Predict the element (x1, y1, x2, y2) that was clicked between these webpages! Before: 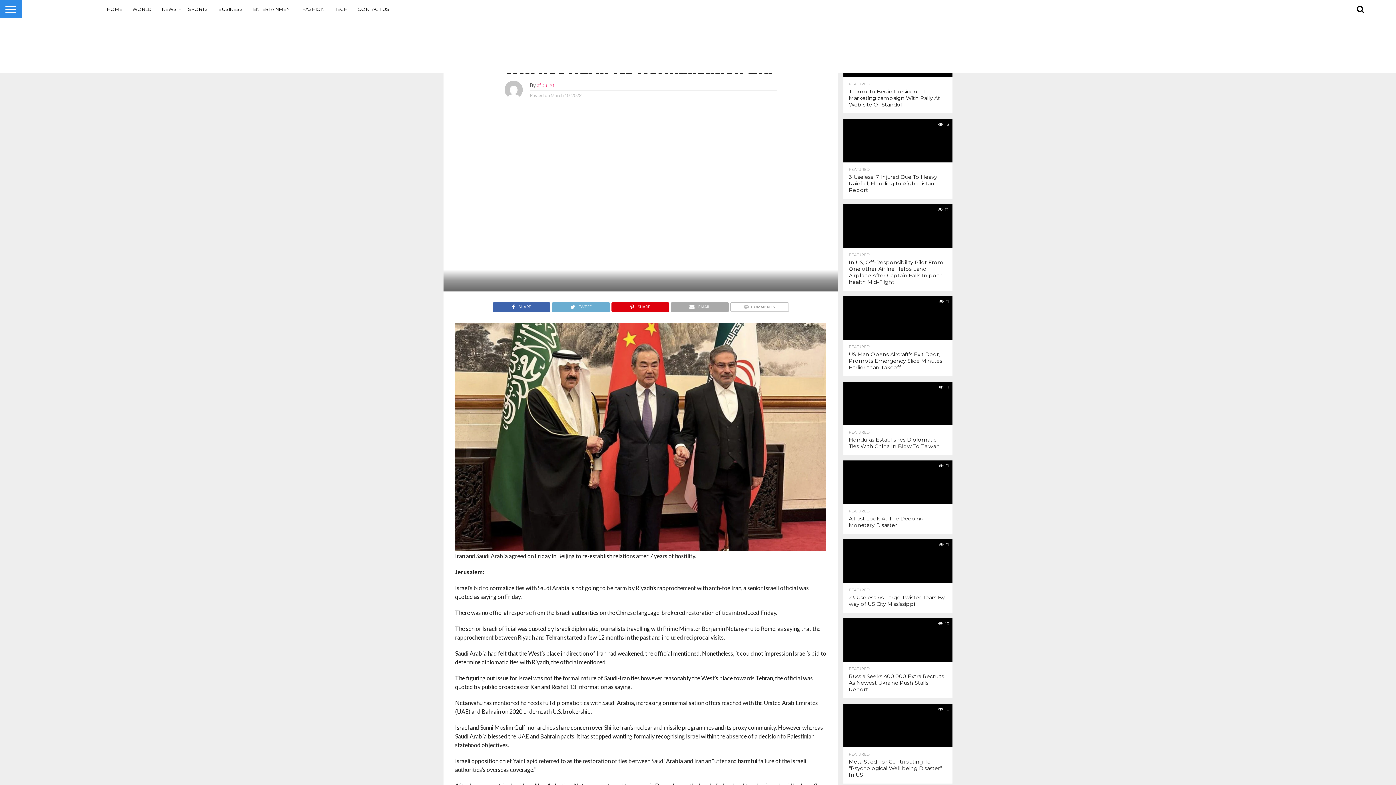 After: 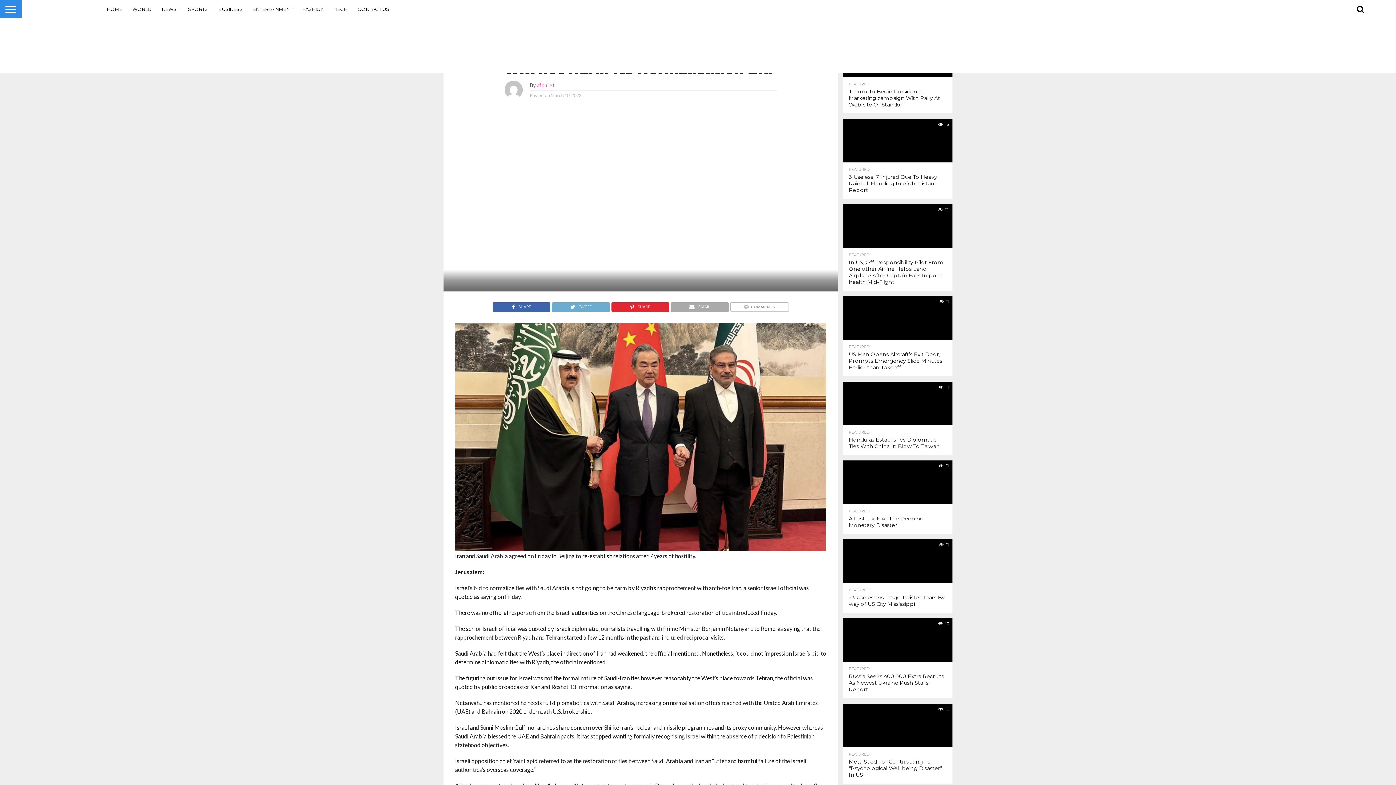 Action: bbox: (611, 301, 669, 308) label: SHARE